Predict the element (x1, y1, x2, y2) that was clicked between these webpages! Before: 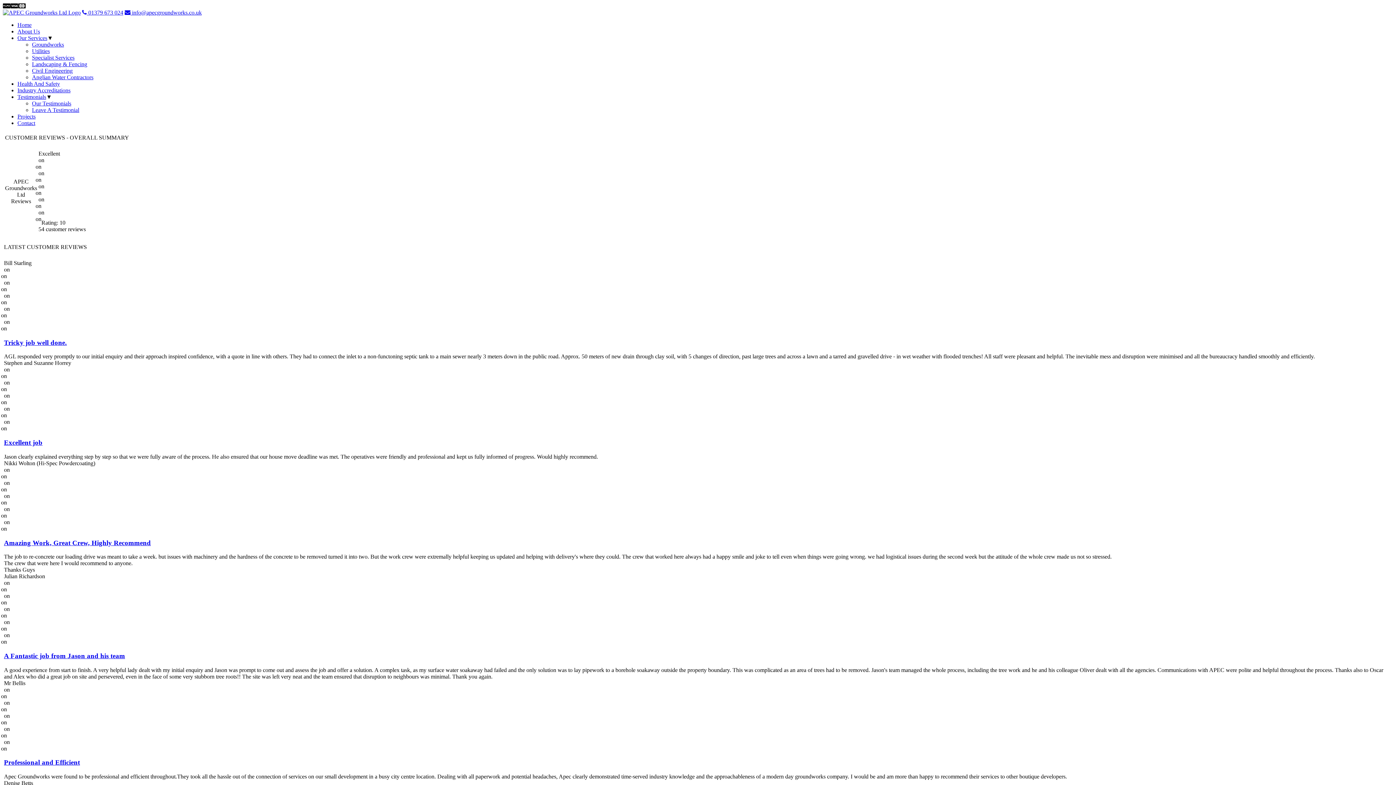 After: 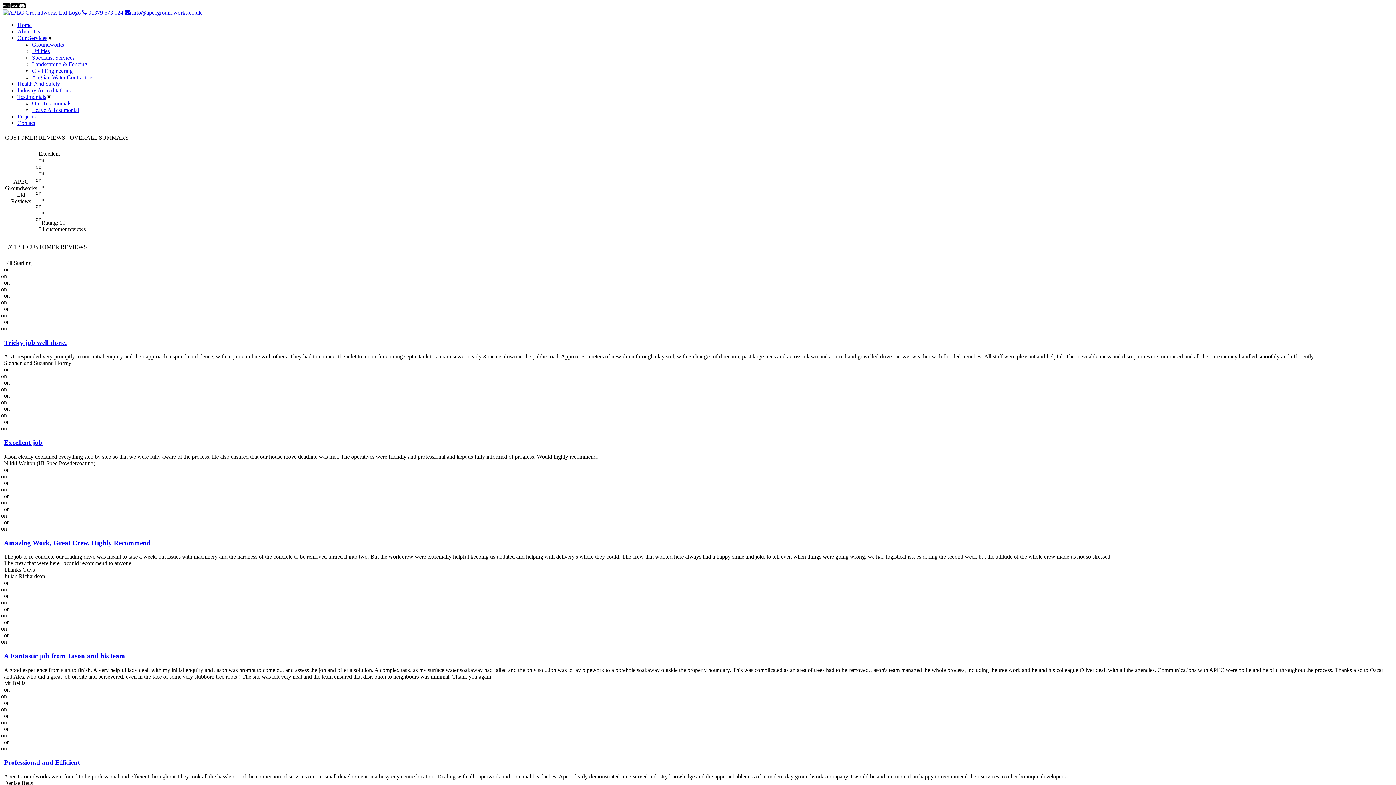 Action: bbox: (35, 202, 41, 209) label: on